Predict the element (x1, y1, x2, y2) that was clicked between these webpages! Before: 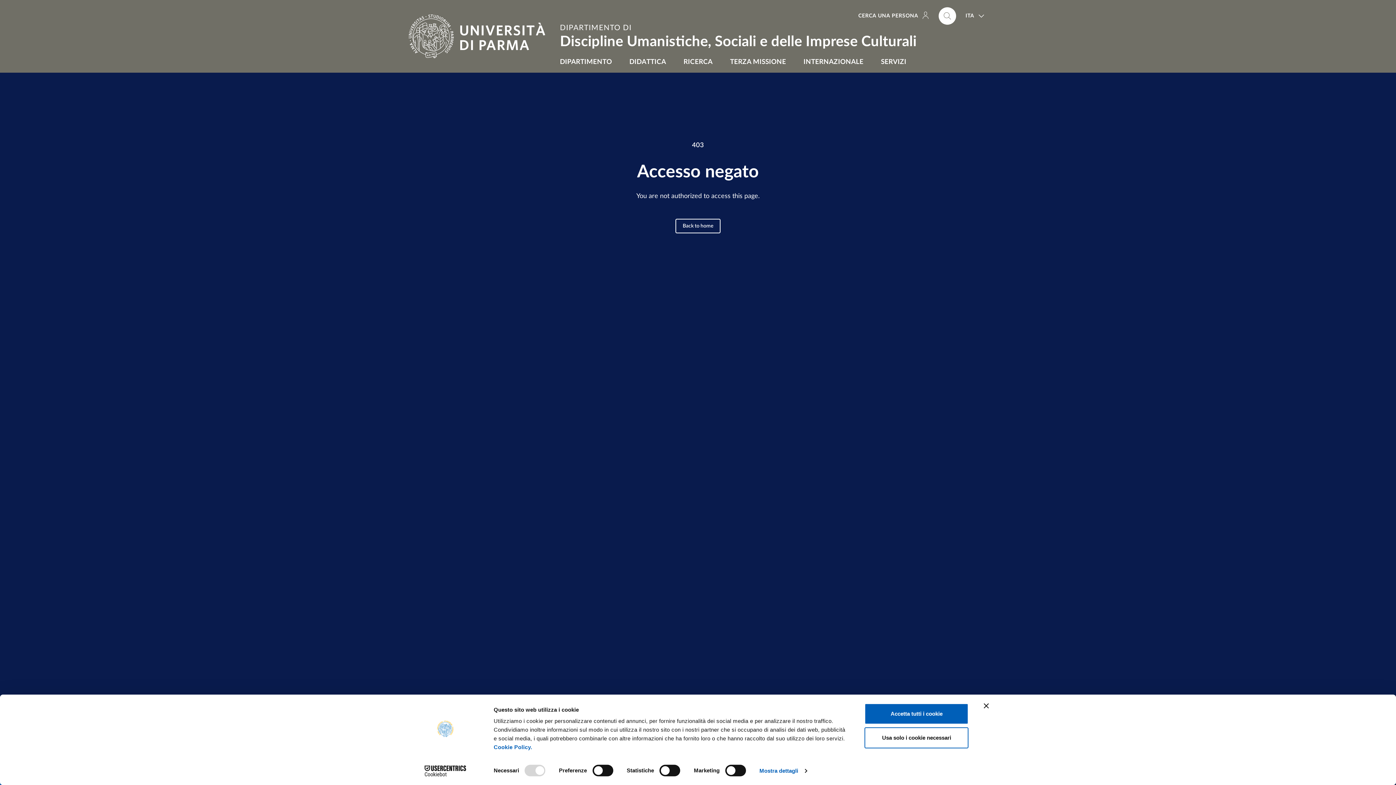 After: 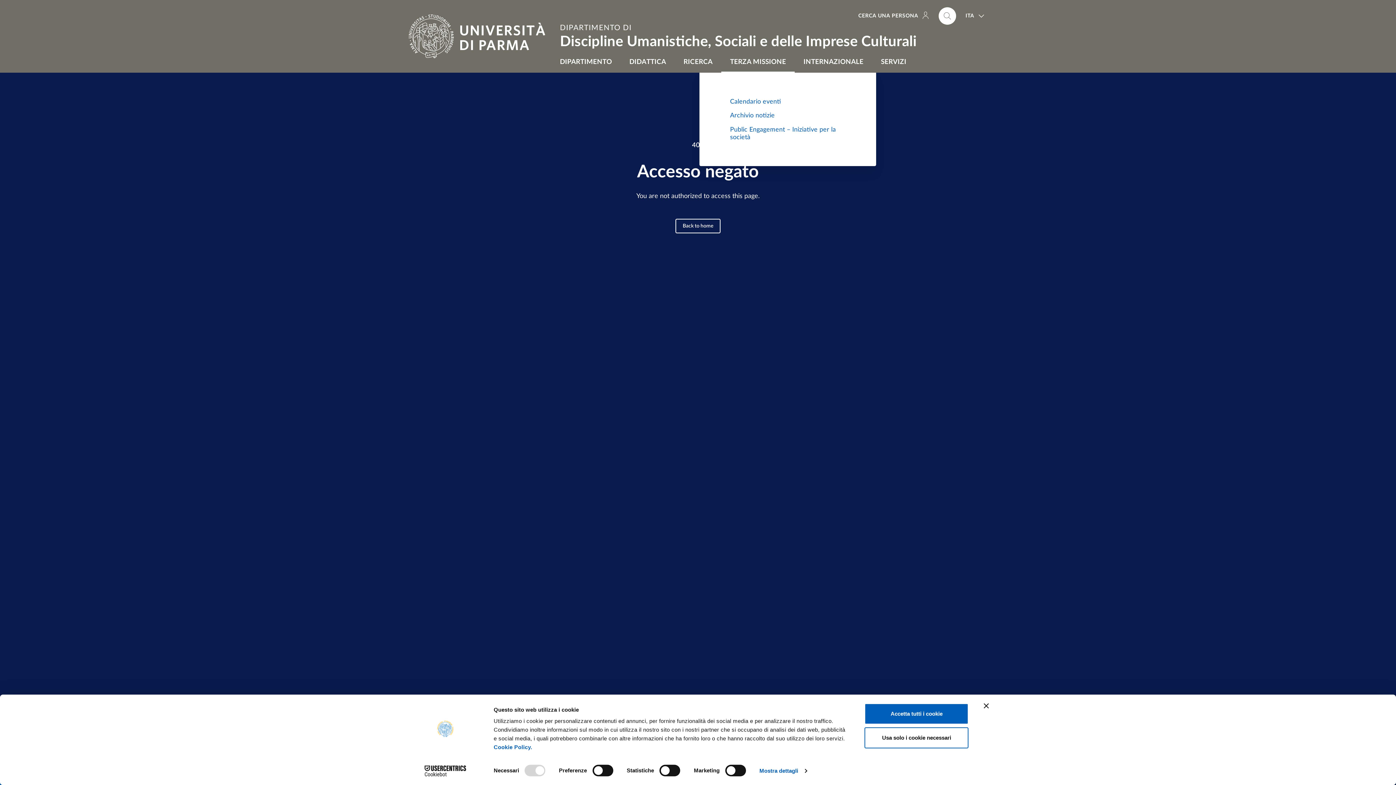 Action: bbox: (721, 52, 795, 72) label: TERZA MISSIONE